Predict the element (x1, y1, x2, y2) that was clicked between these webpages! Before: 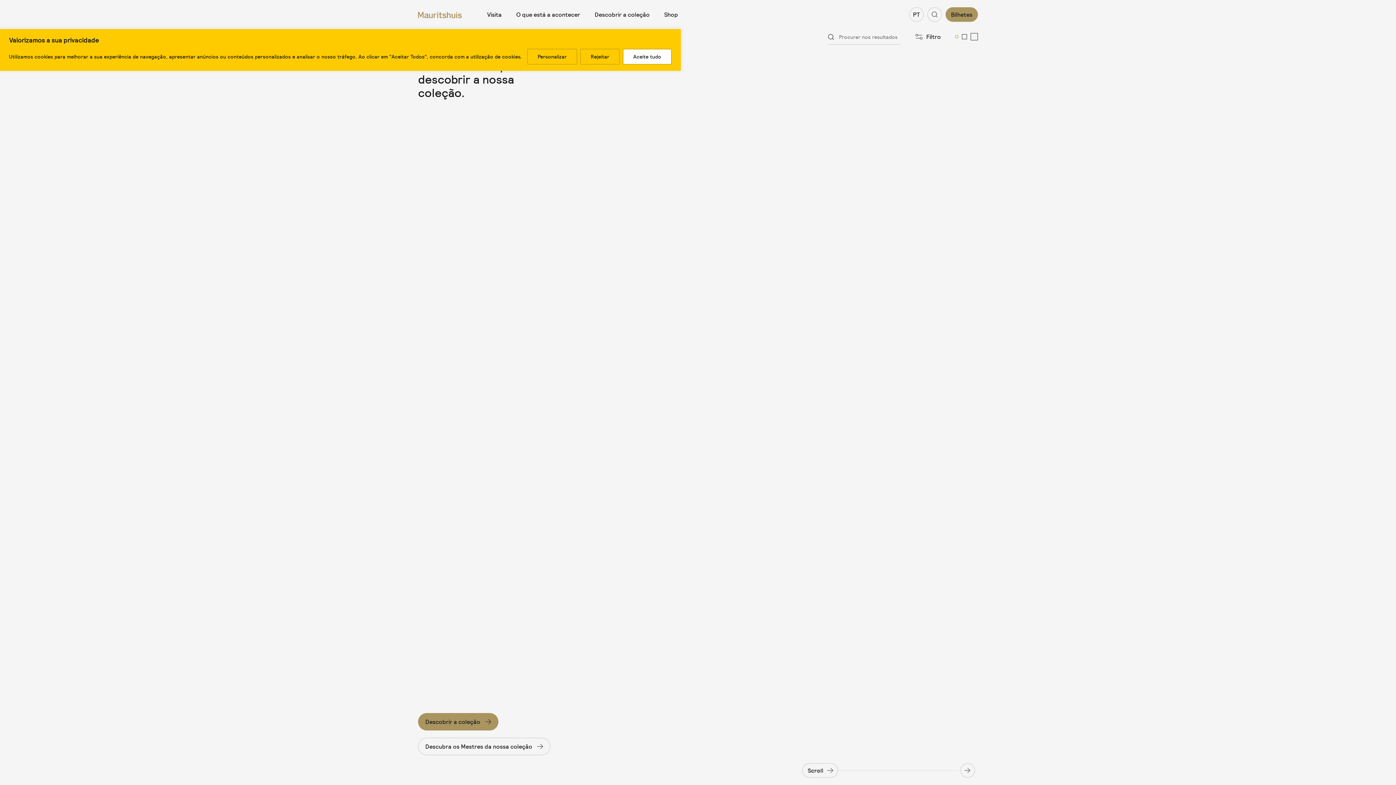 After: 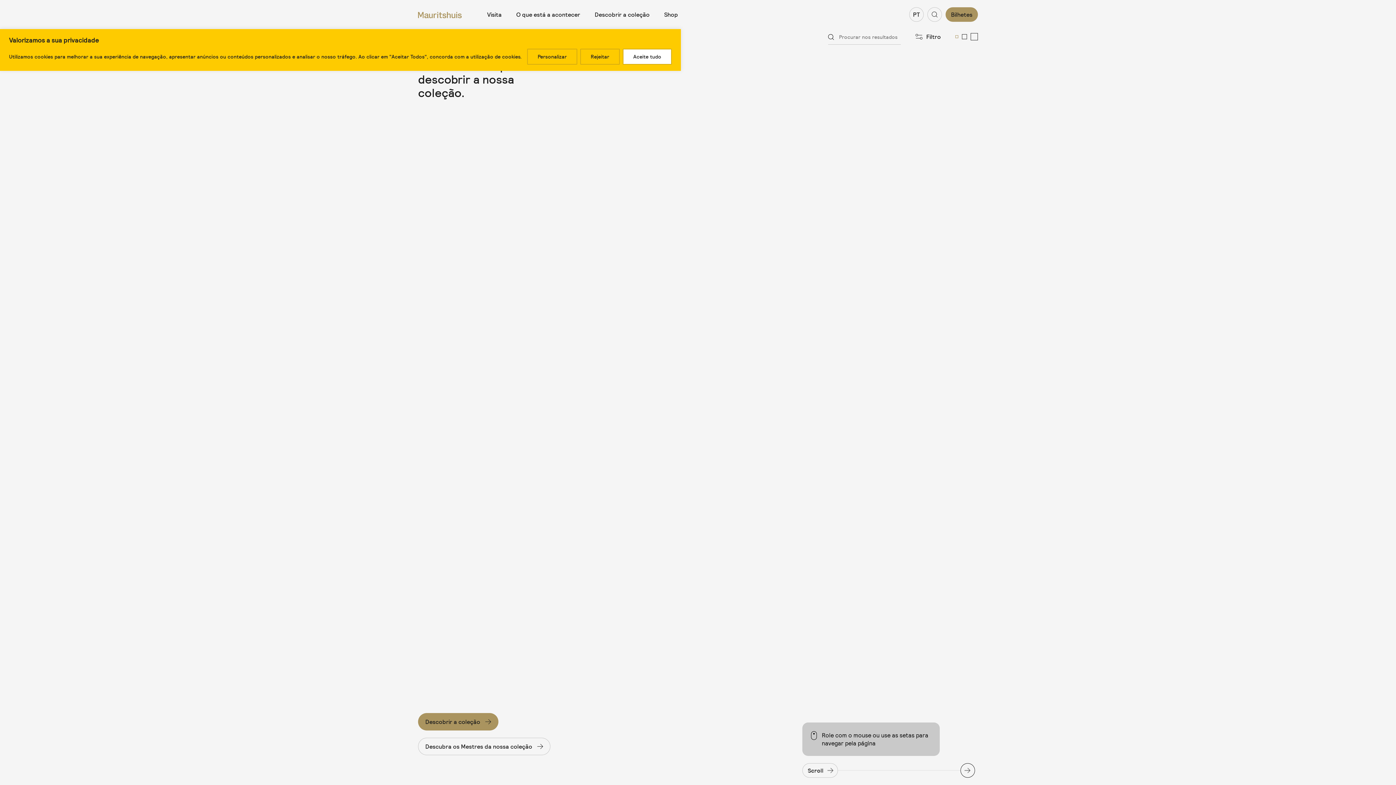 Action: bbox: (960, 763, 975, 778) label: Scroll